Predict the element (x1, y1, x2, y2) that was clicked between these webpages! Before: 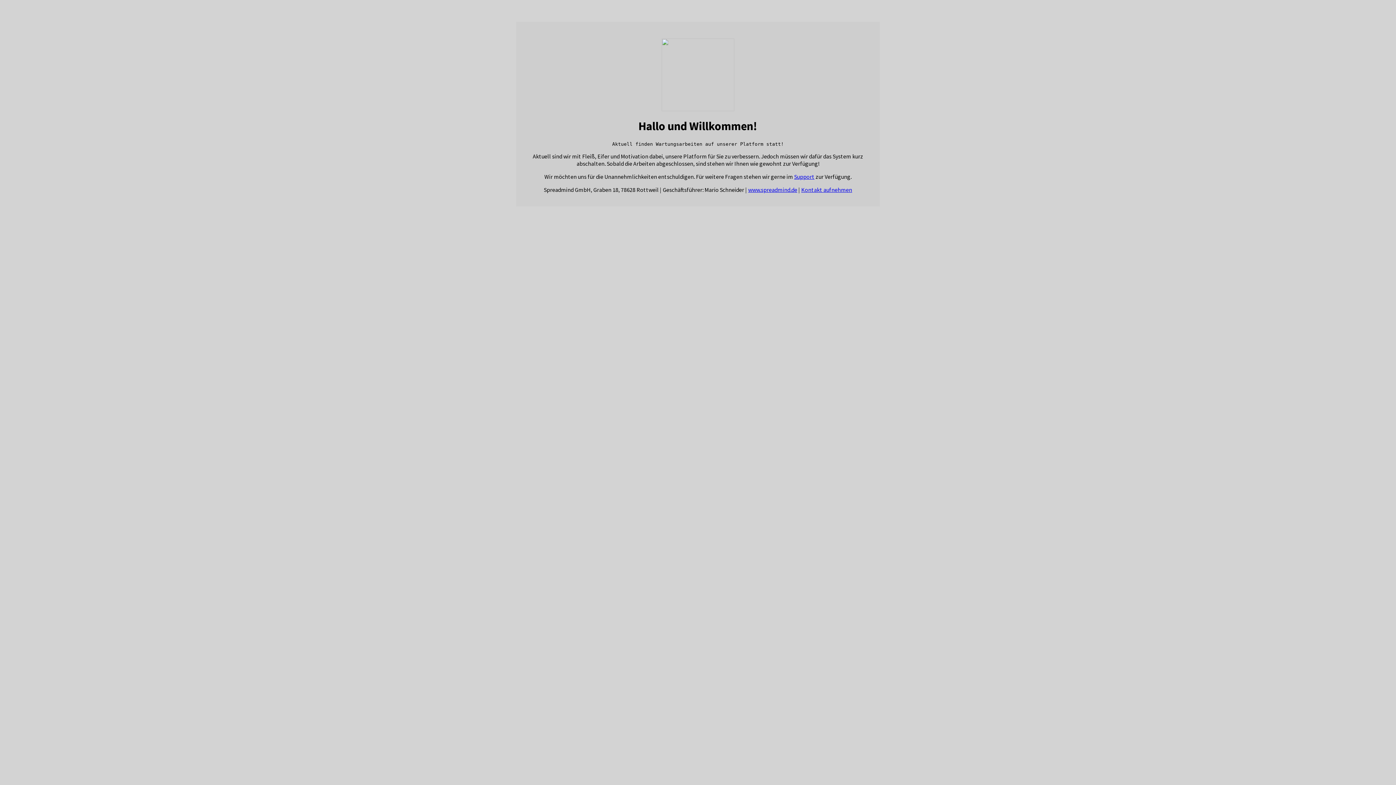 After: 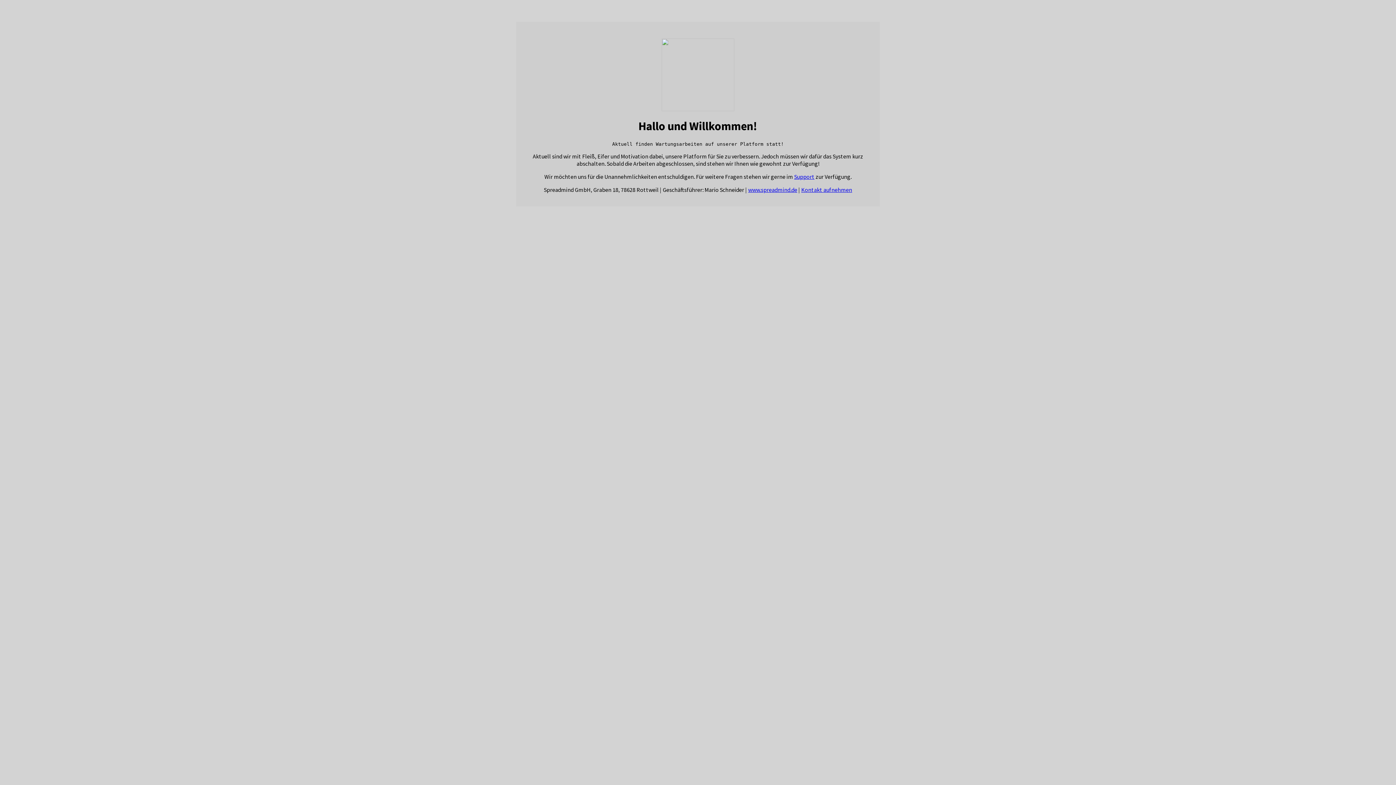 Action: bbox: (748, 186, 797, 193) label: www.spreadmind.de